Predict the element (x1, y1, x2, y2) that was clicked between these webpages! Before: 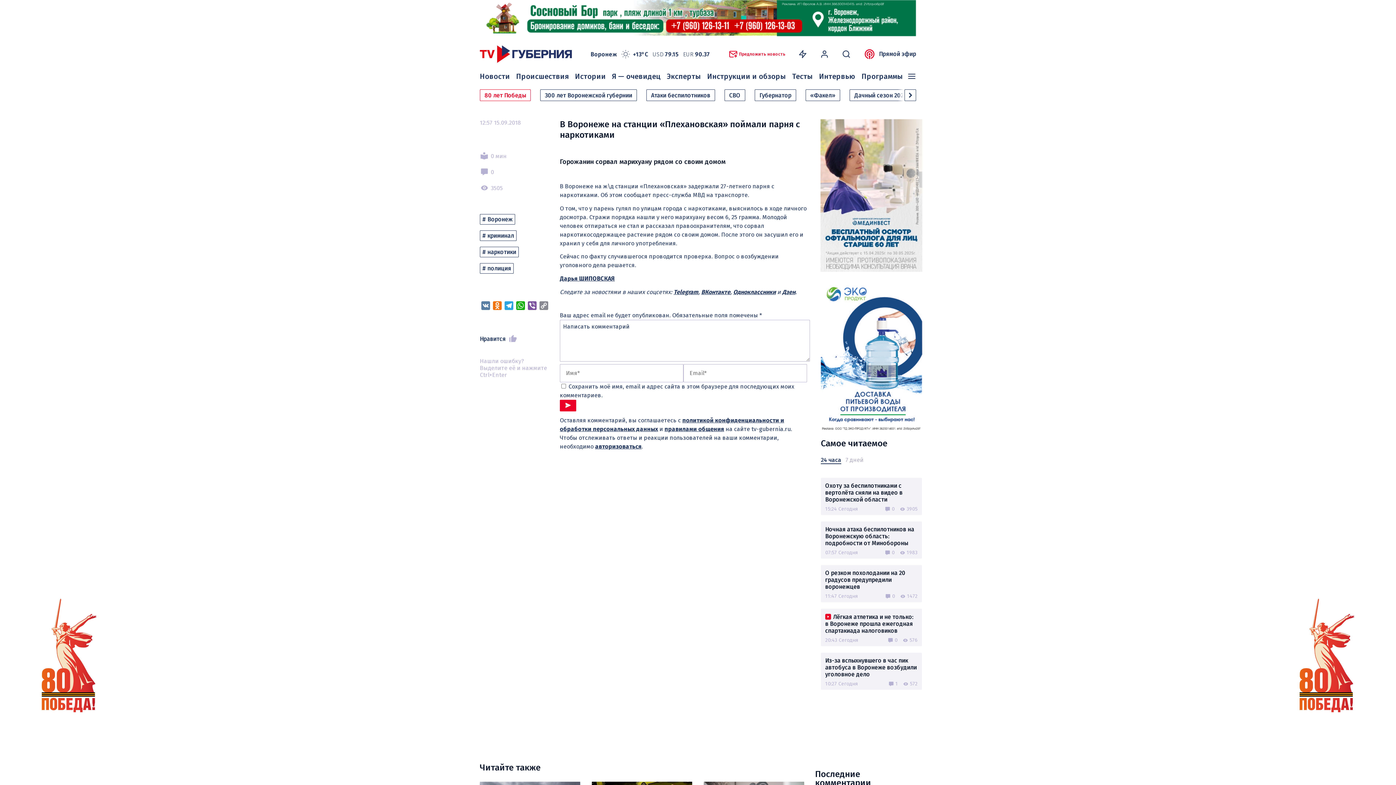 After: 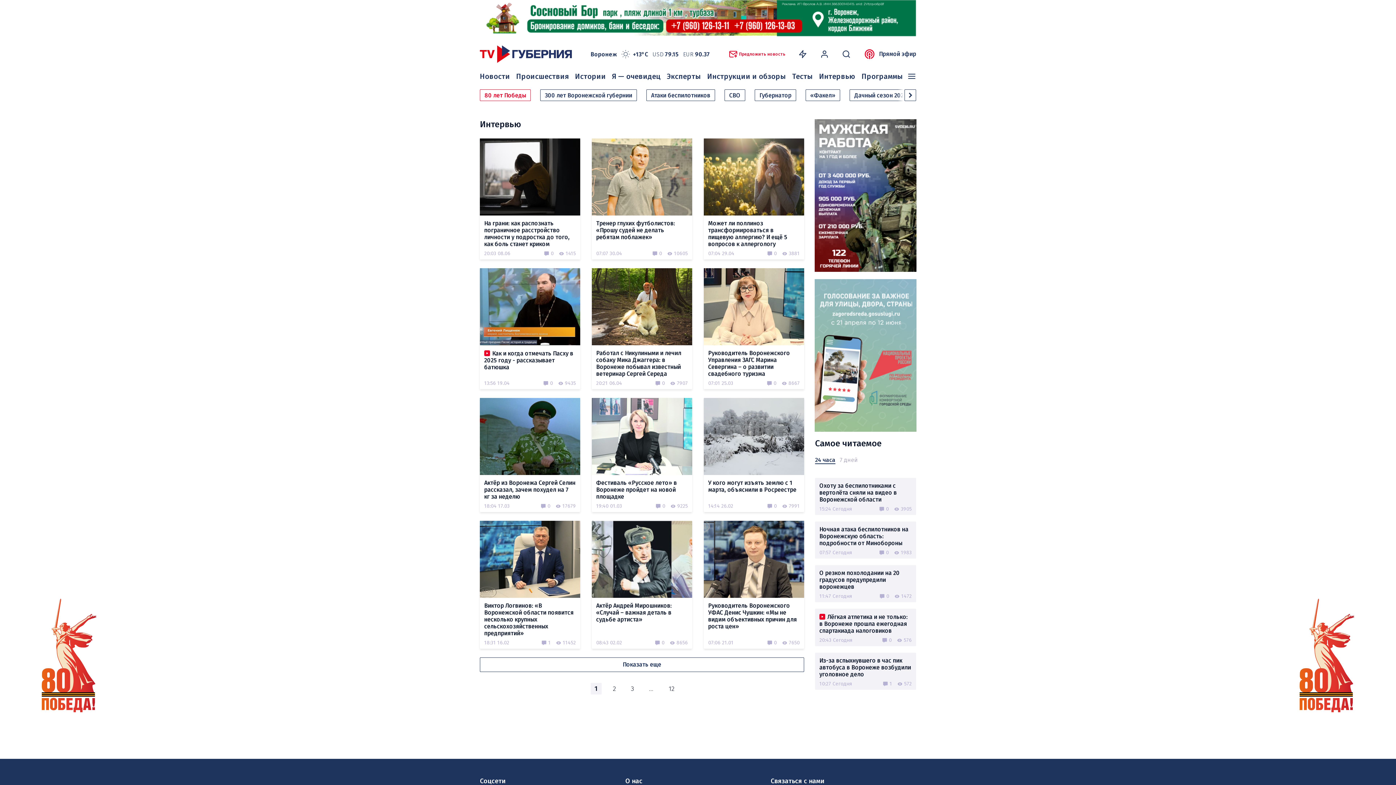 Action: bbox: (819, 72, 855, 80) label: Интервью